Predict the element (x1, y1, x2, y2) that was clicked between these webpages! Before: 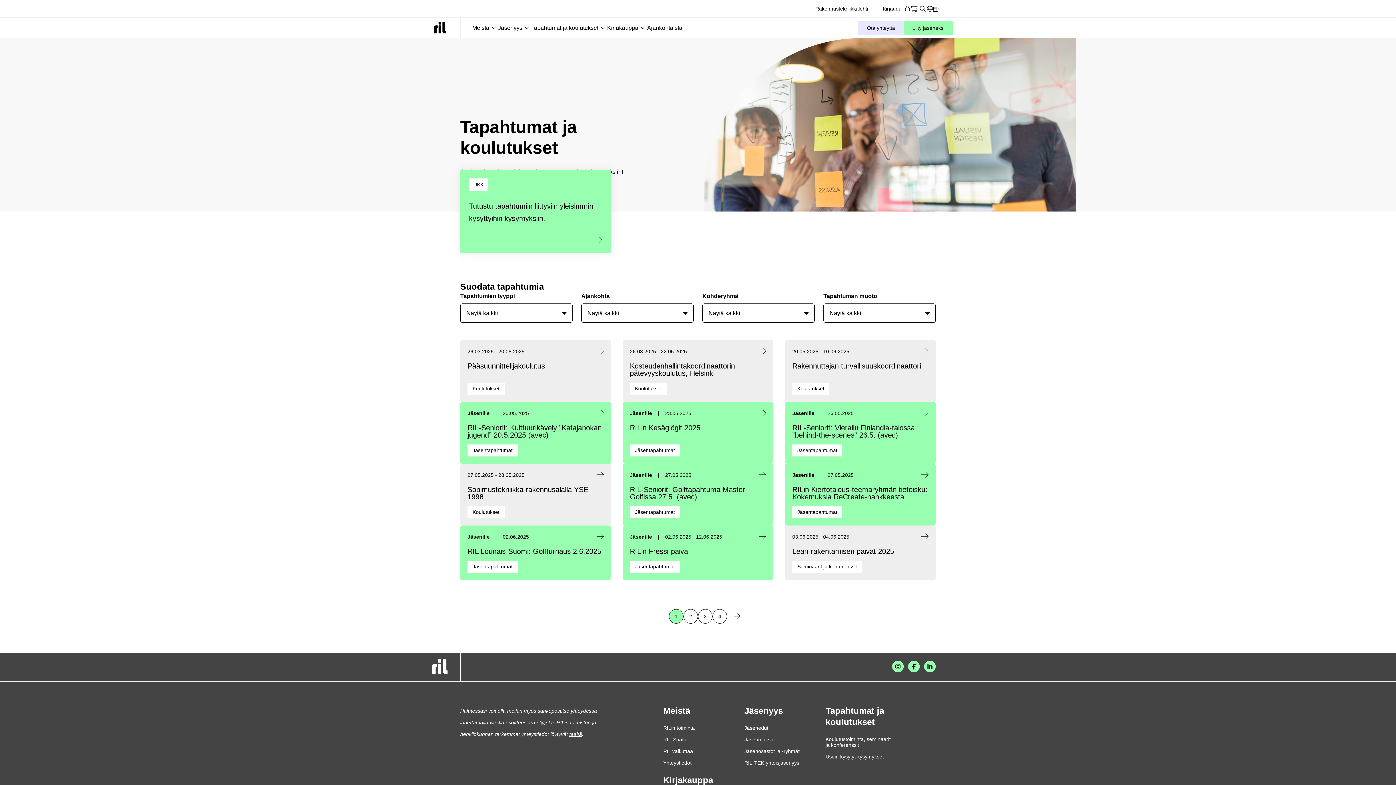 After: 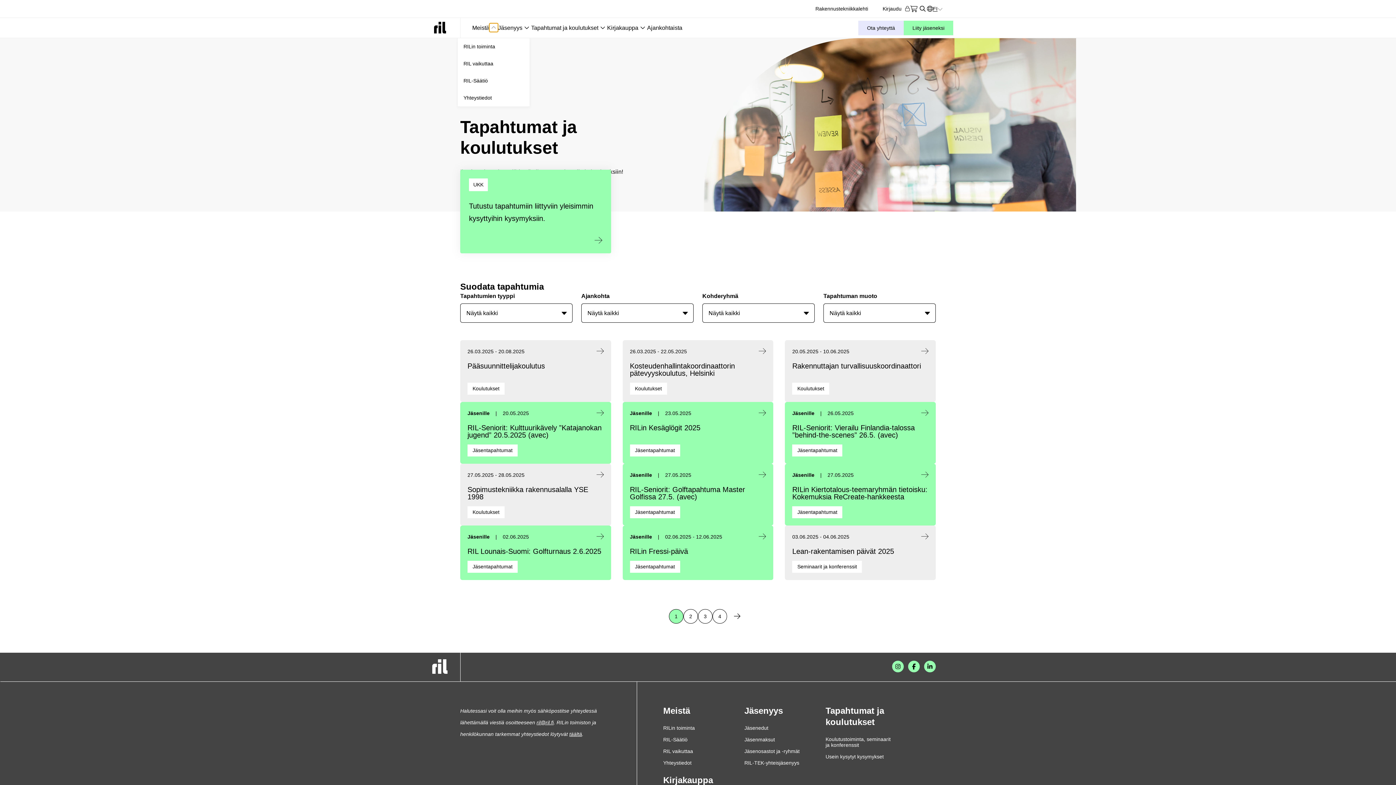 Action: label: Alavalikko: Meistä bbox: (489, 23, 498, 32)